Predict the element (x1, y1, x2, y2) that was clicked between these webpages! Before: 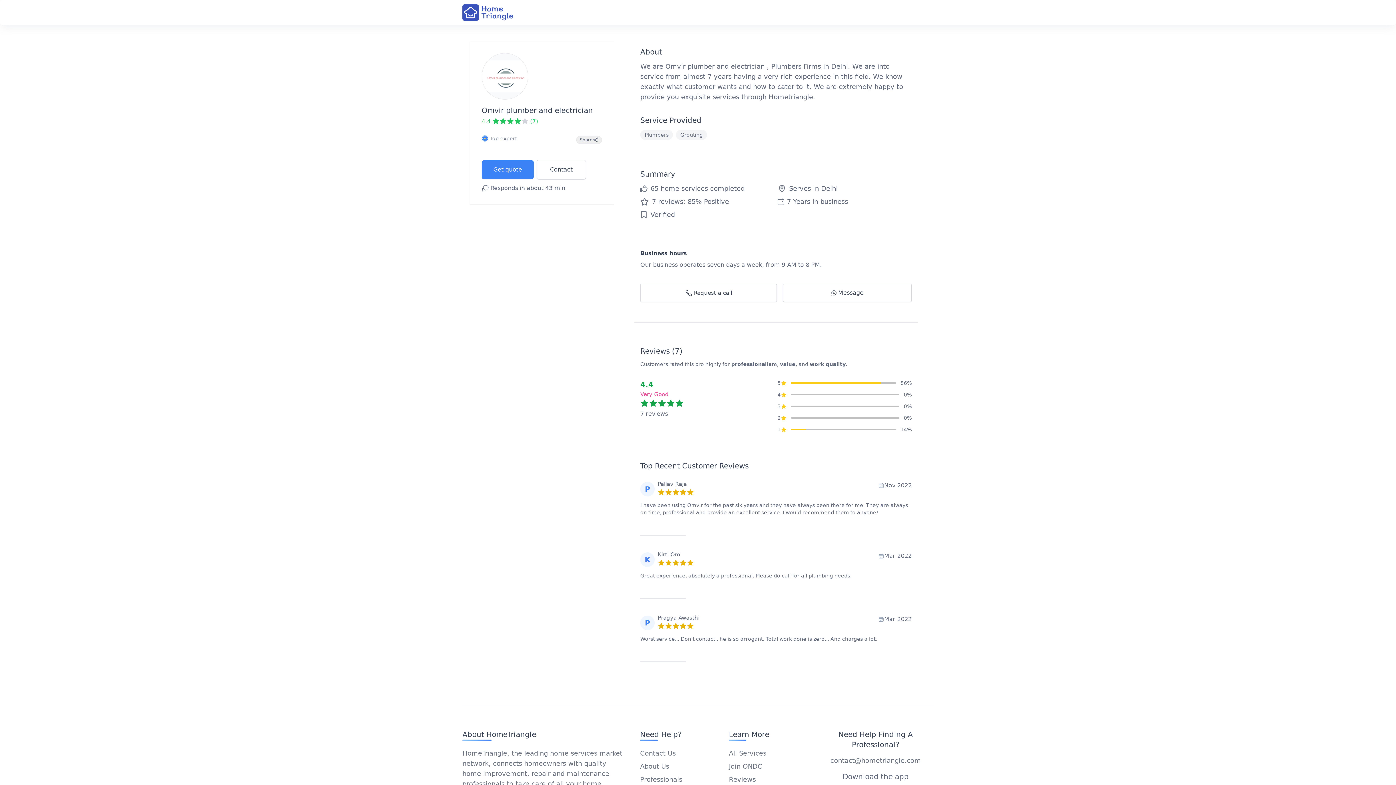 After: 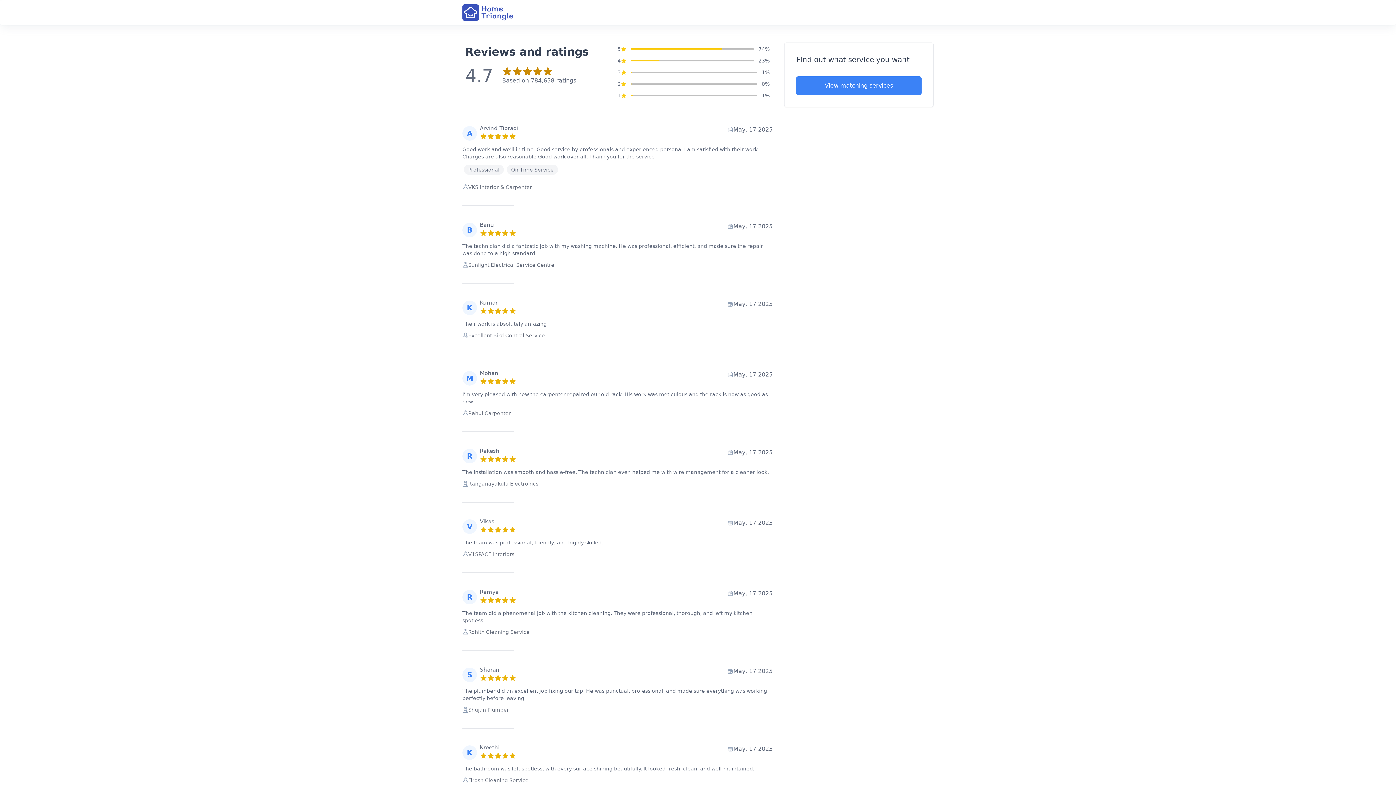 Action: bbox: (729, 776, 756, 783) label: Reviews